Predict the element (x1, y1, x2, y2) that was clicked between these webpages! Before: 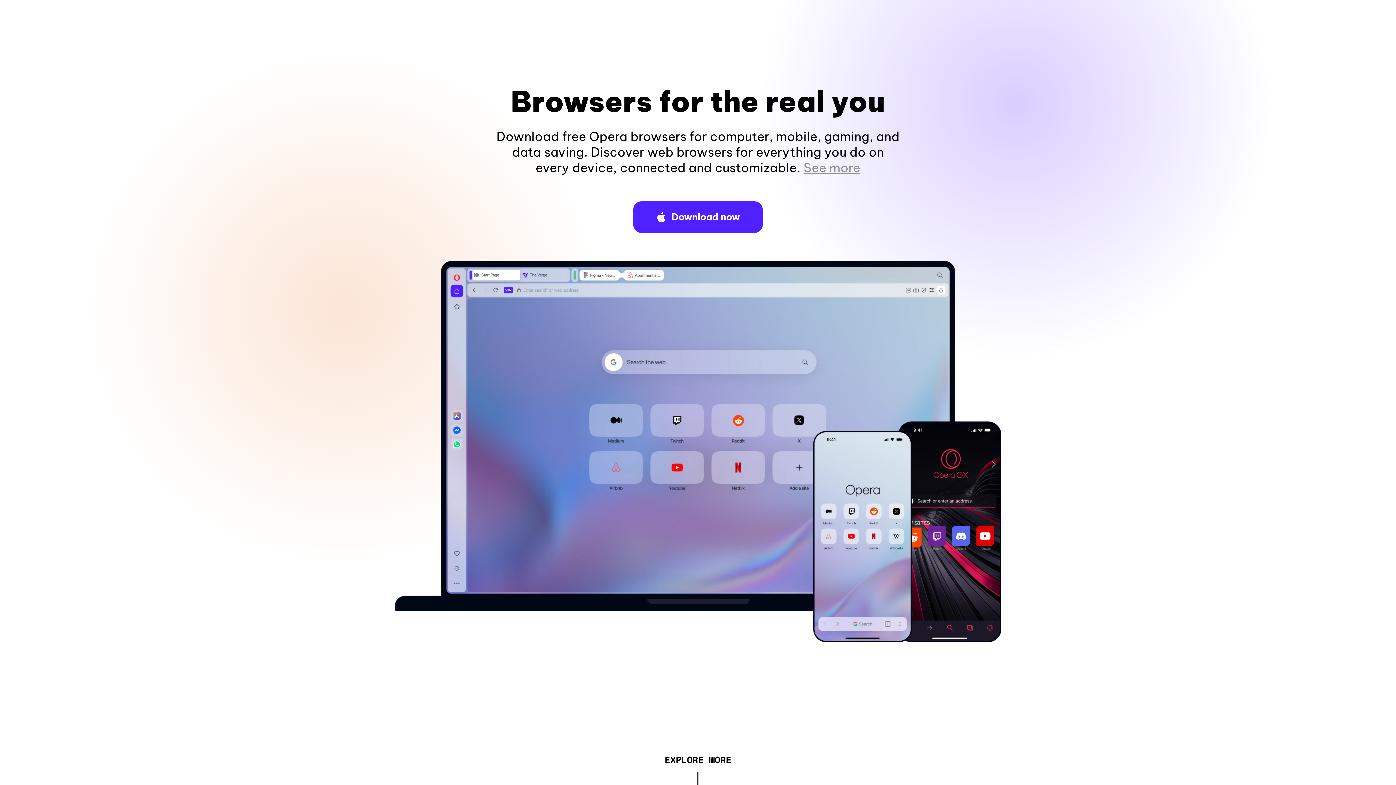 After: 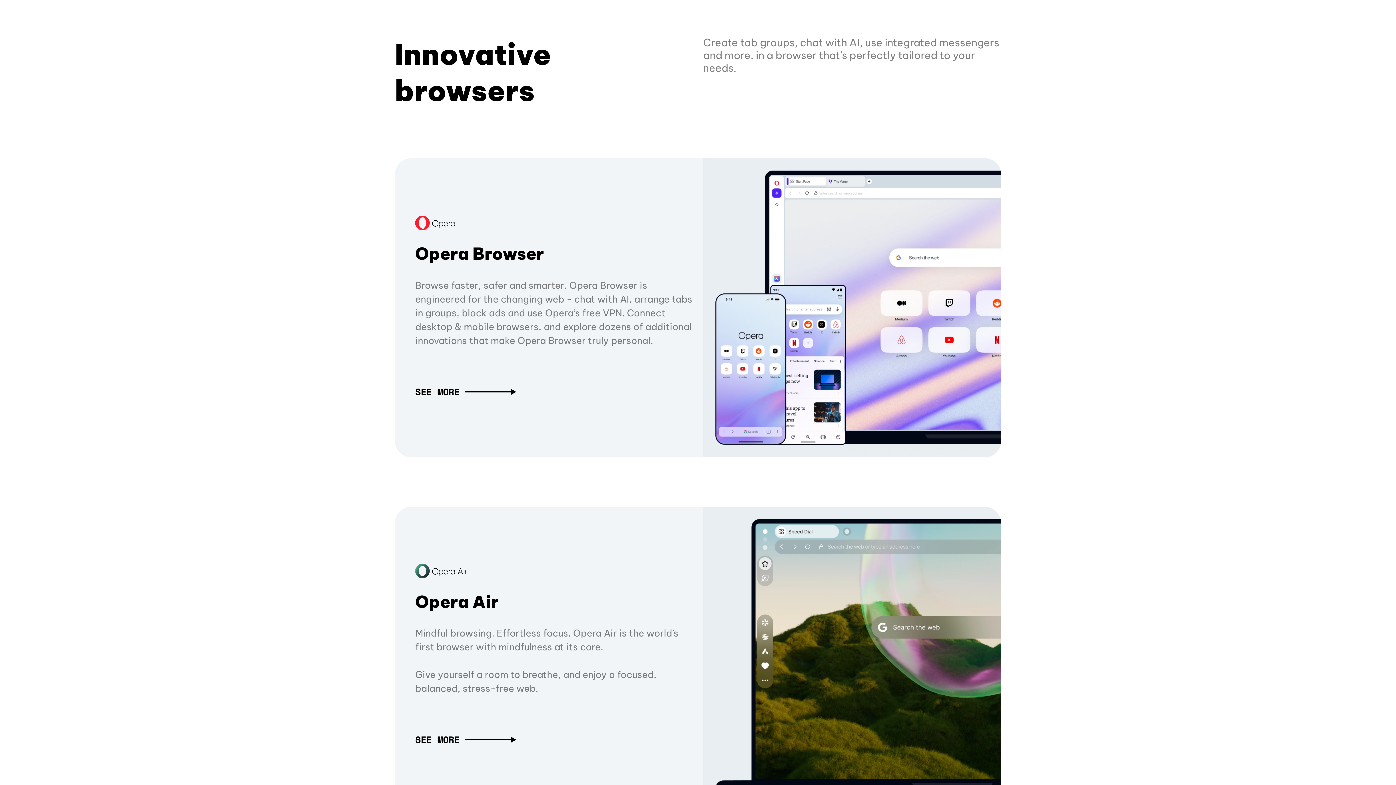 Action: label: EXPLORE MORE bbox: (664, 757, 731, 765)